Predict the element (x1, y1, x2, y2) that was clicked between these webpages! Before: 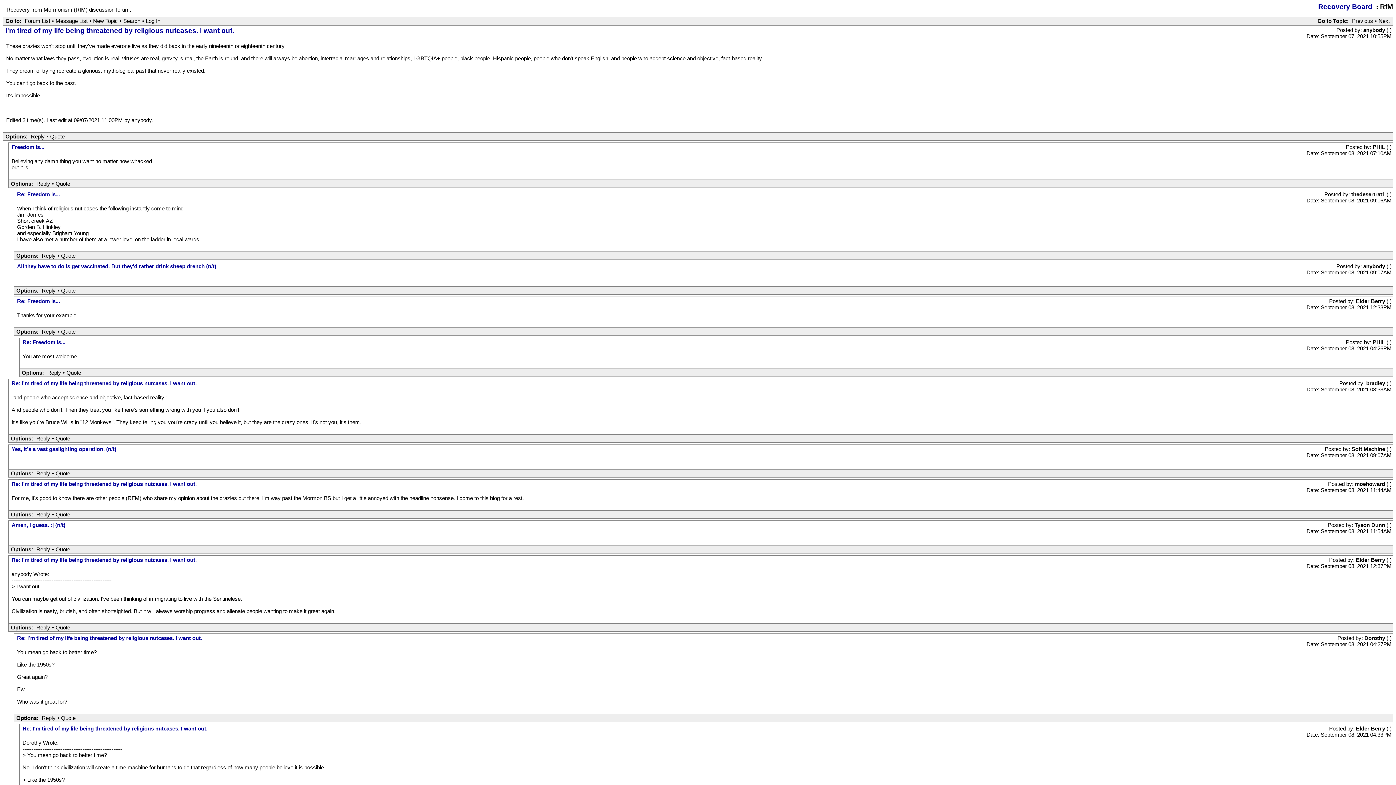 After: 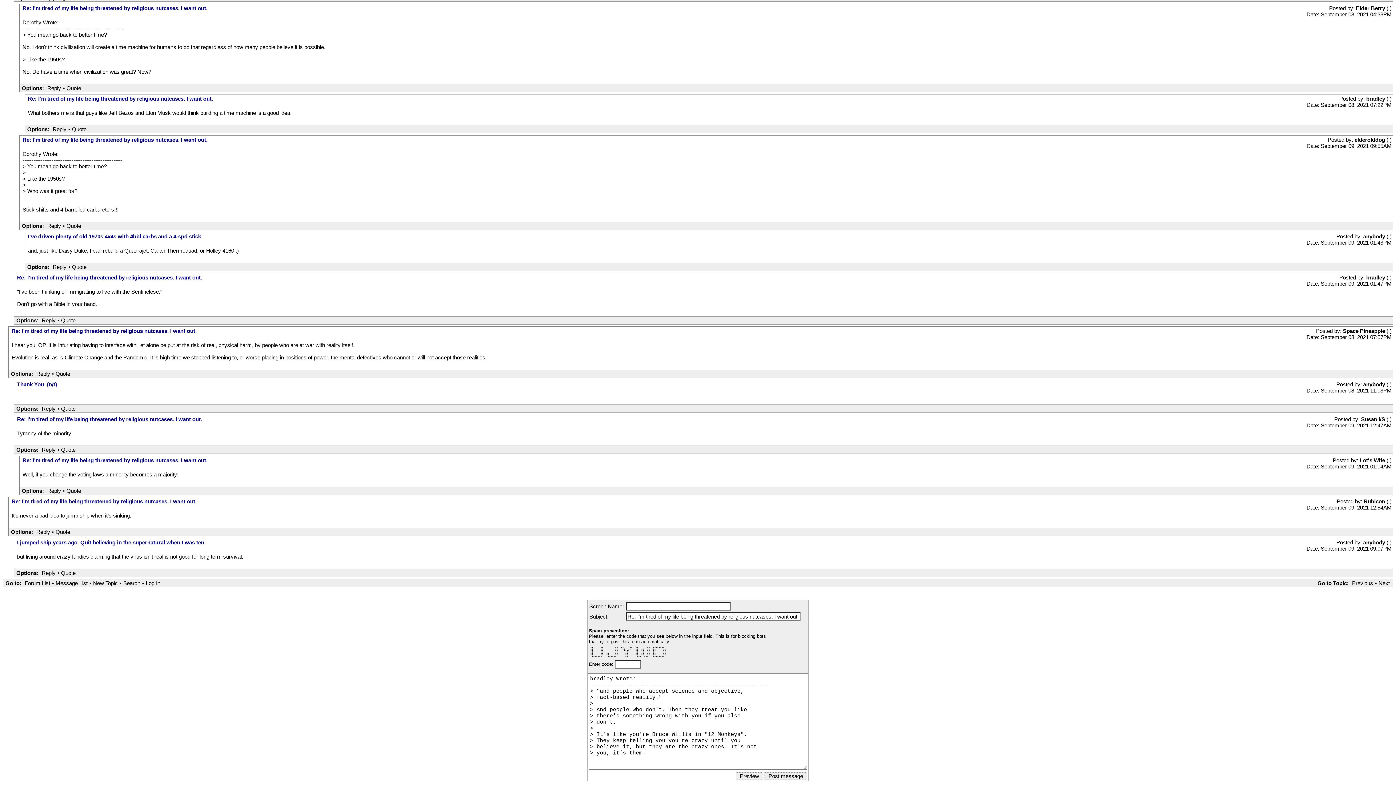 Action: bbox: (53, 435, 72, 442) label: Quote